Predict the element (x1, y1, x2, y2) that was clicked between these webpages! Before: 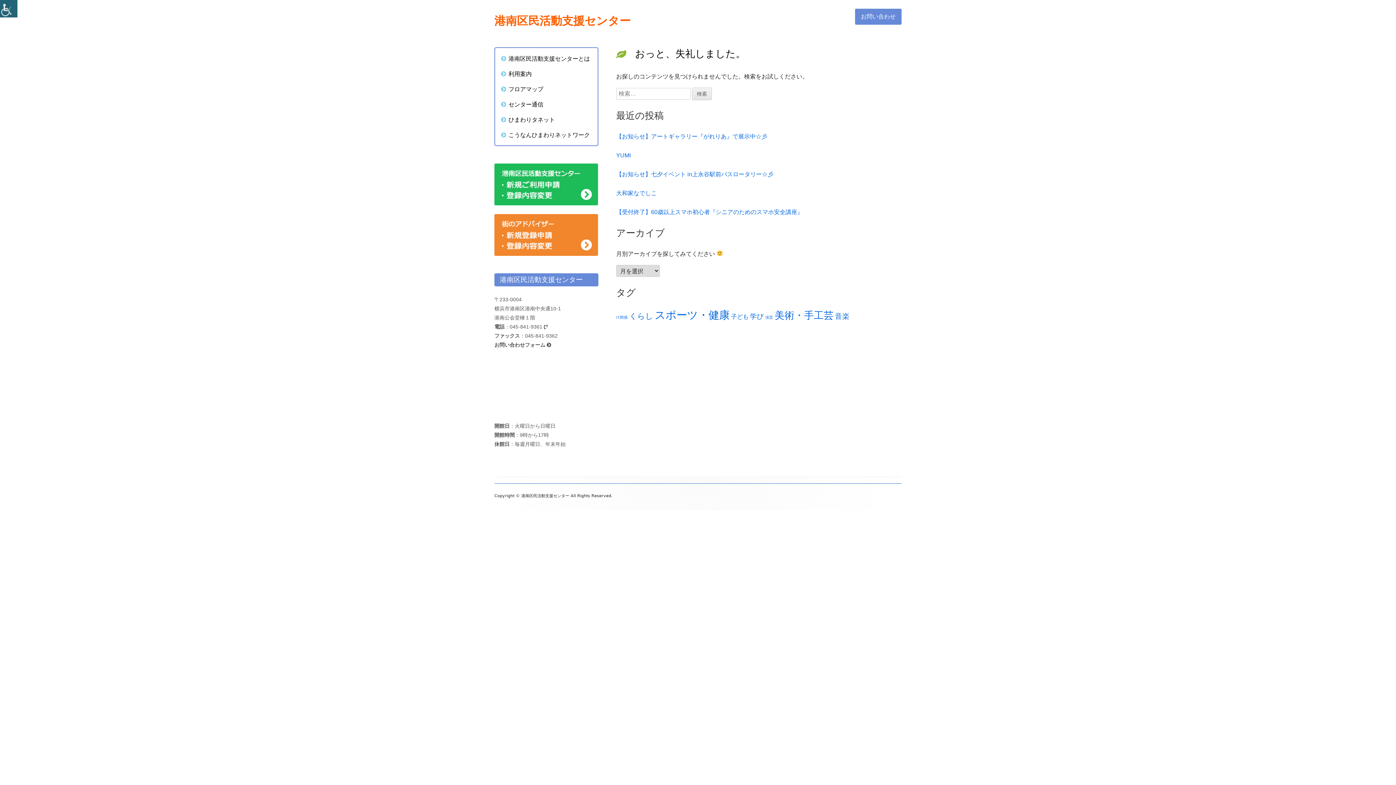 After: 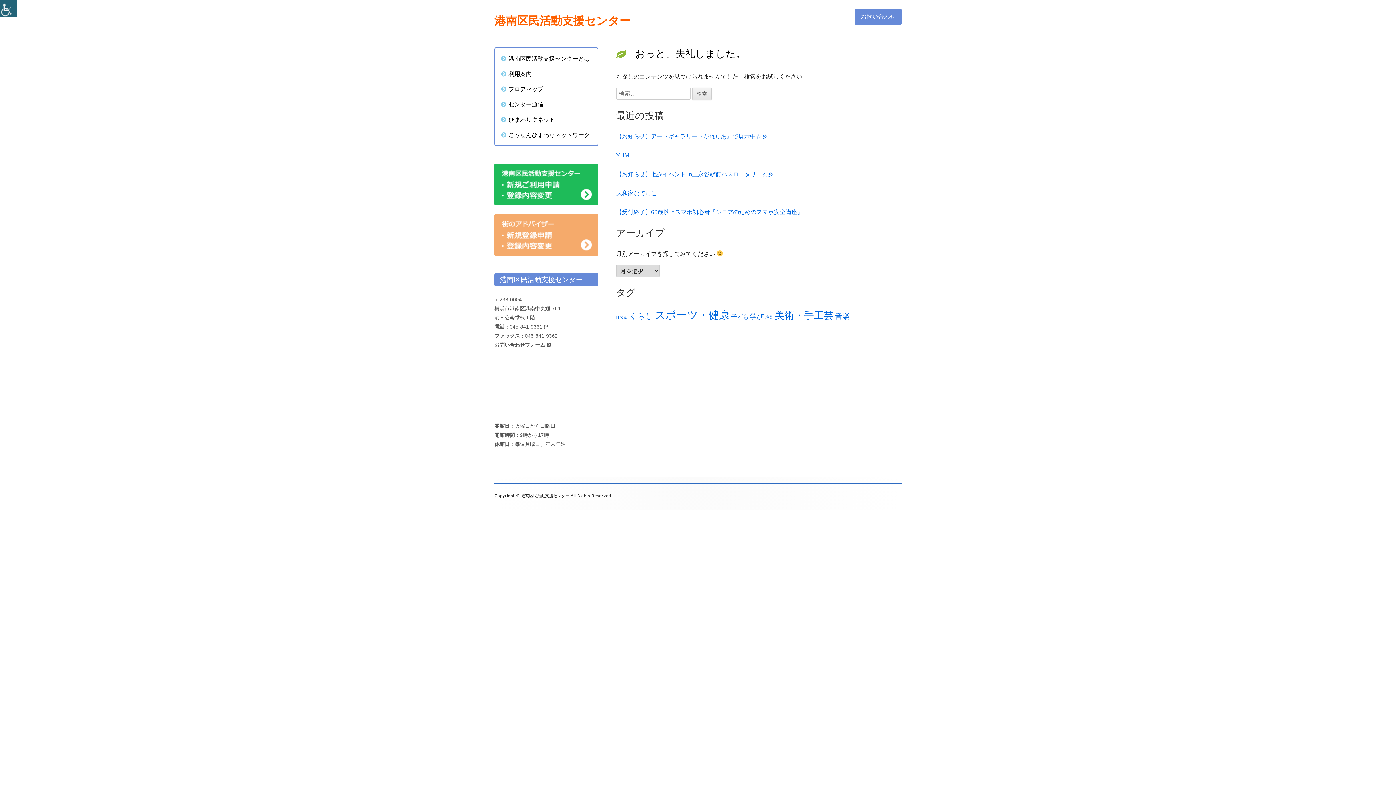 Action: bbox: (494, 214, 598, 256)